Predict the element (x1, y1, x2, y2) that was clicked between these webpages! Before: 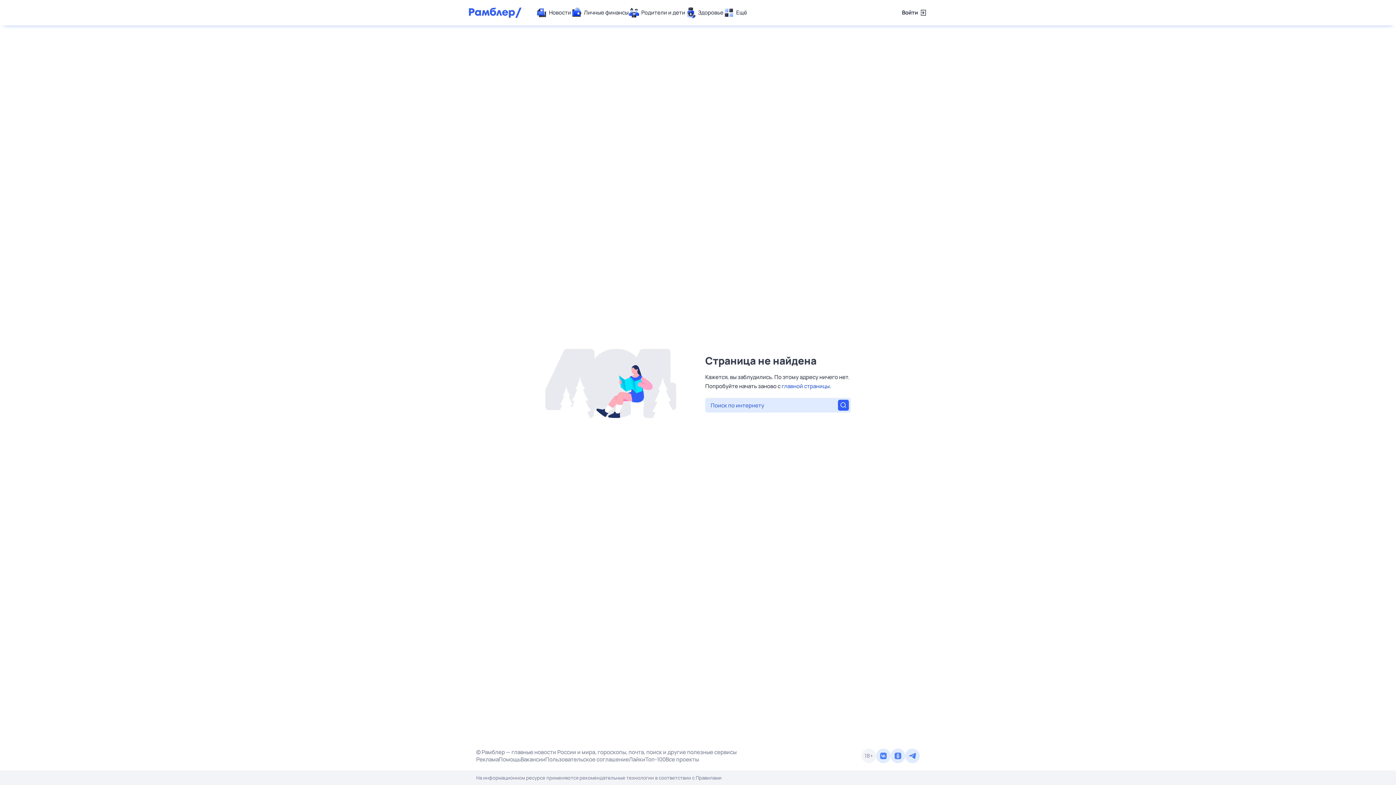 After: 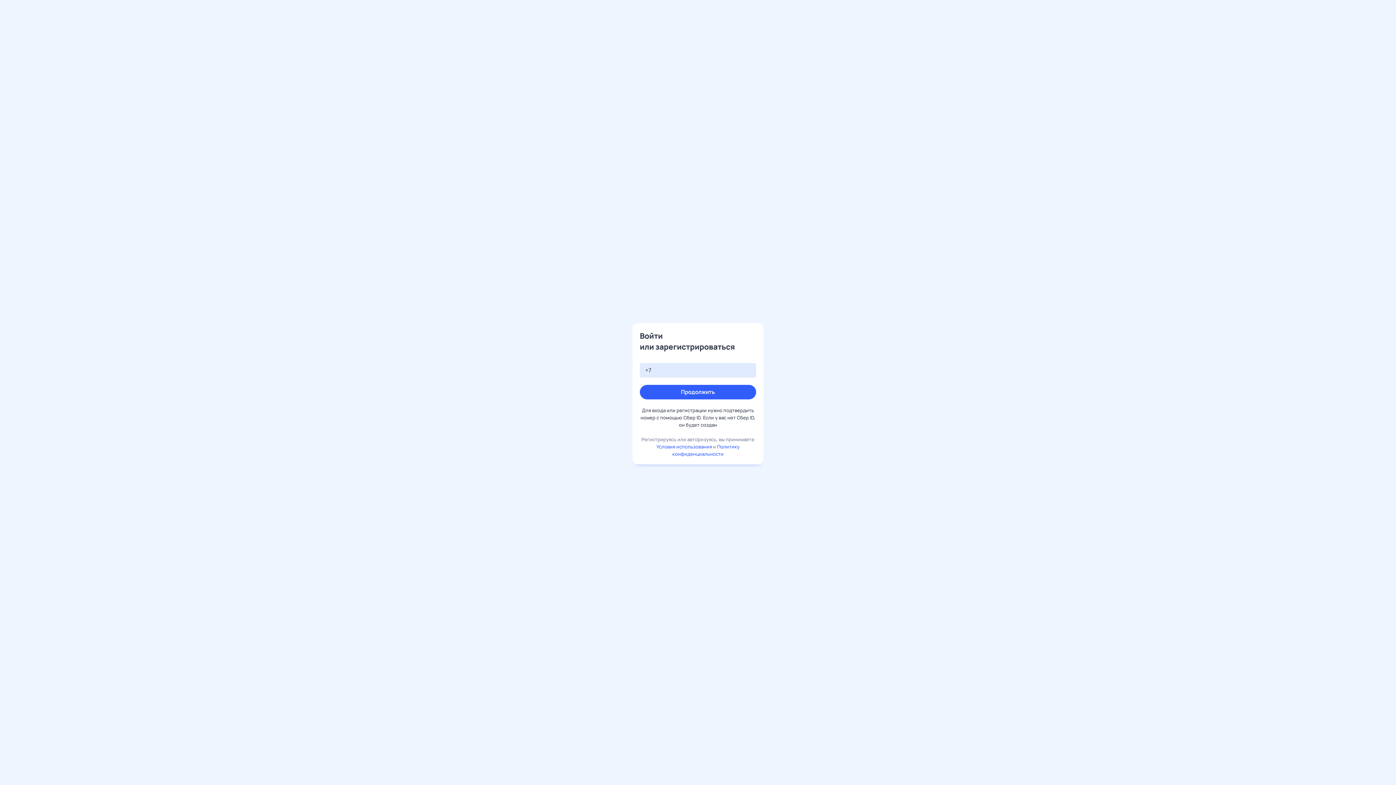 Action: bbox: (902, 7, 927, 18) label: Войти